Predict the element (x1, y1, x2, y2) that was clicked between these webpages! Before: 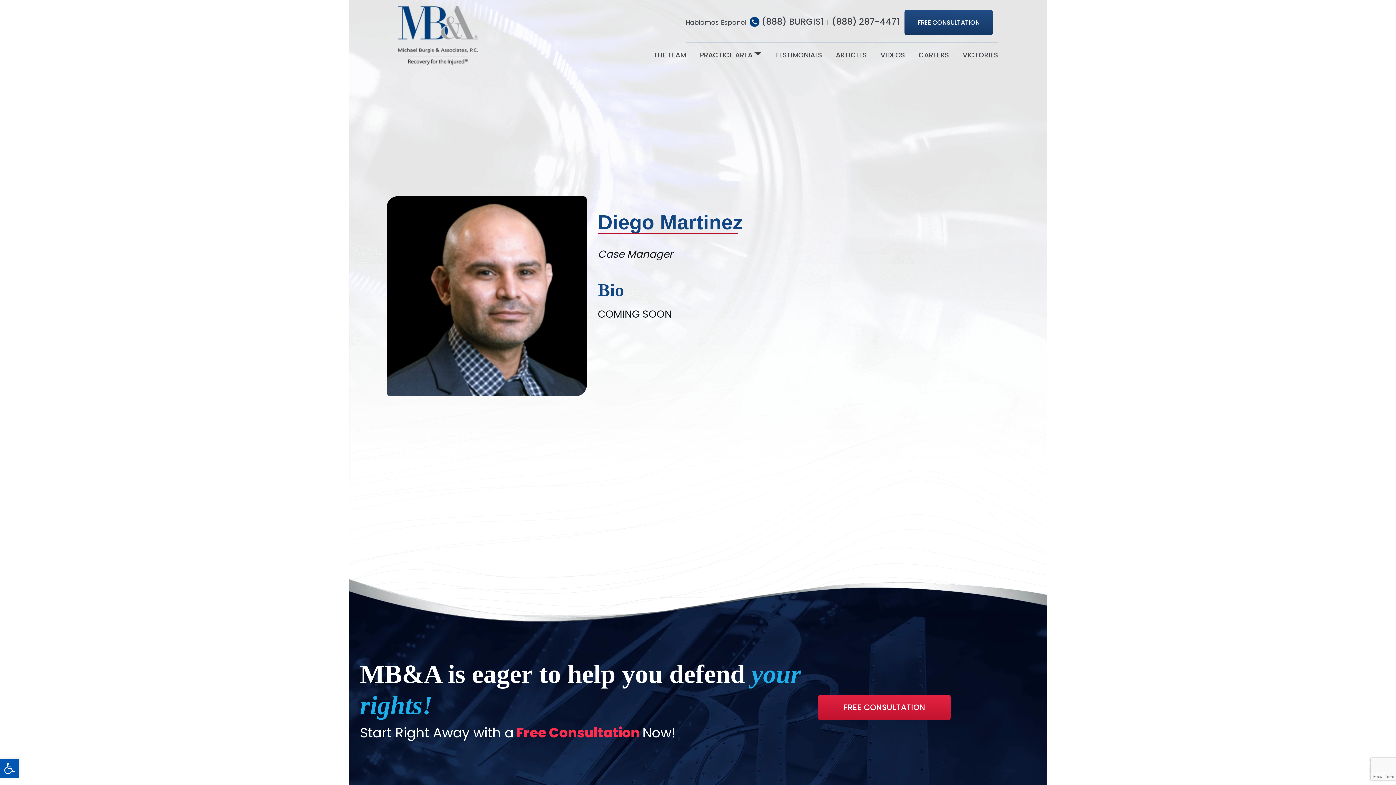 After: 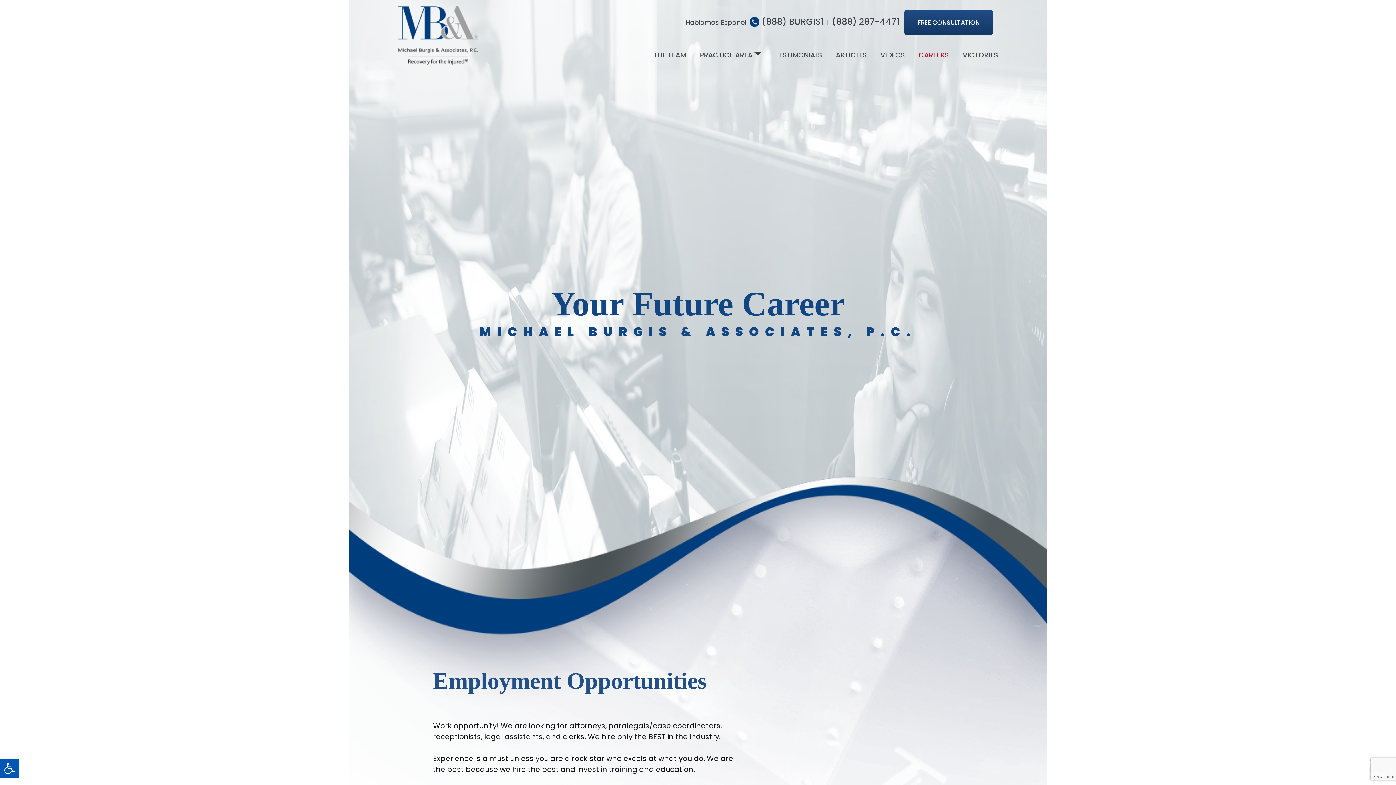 Action: label: CAREERS bbox: (918, 50, 949, 60)